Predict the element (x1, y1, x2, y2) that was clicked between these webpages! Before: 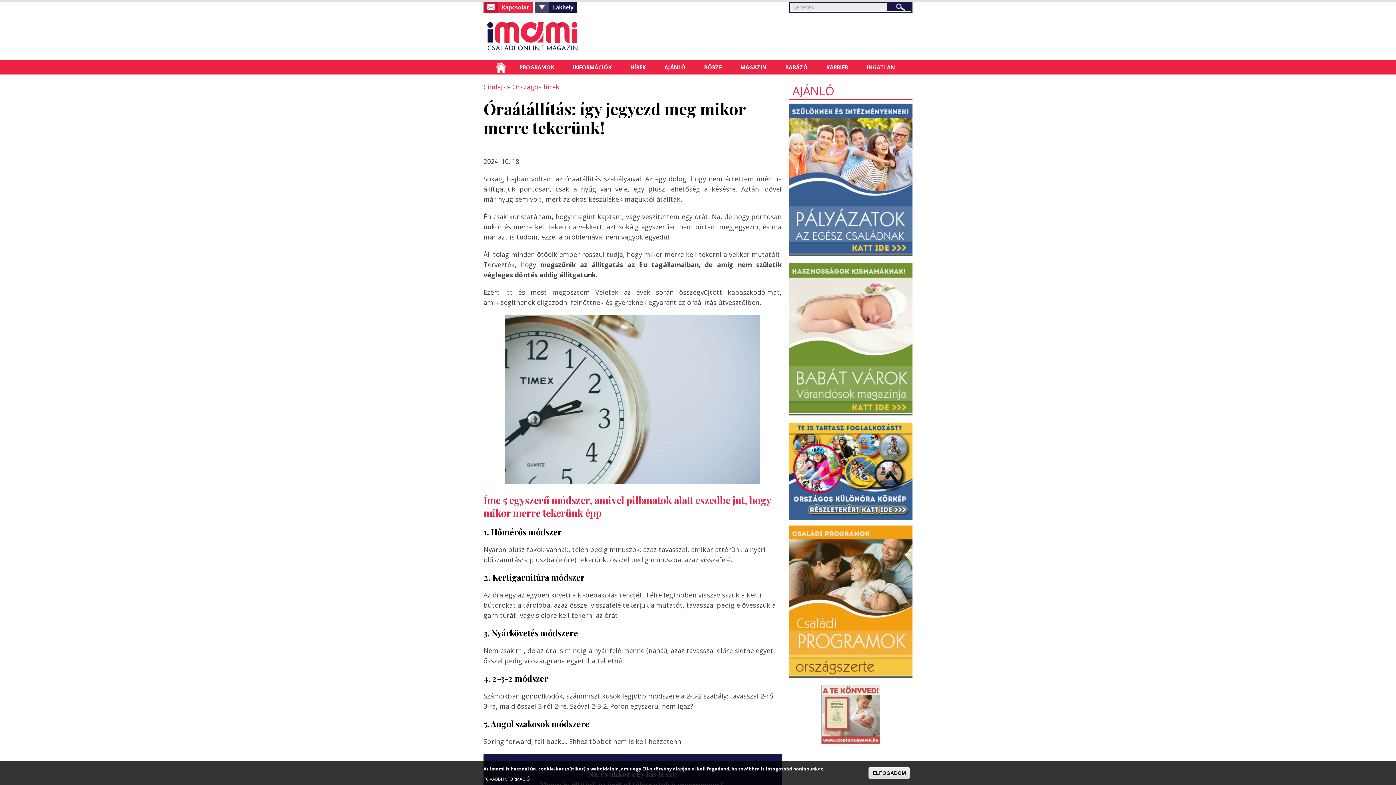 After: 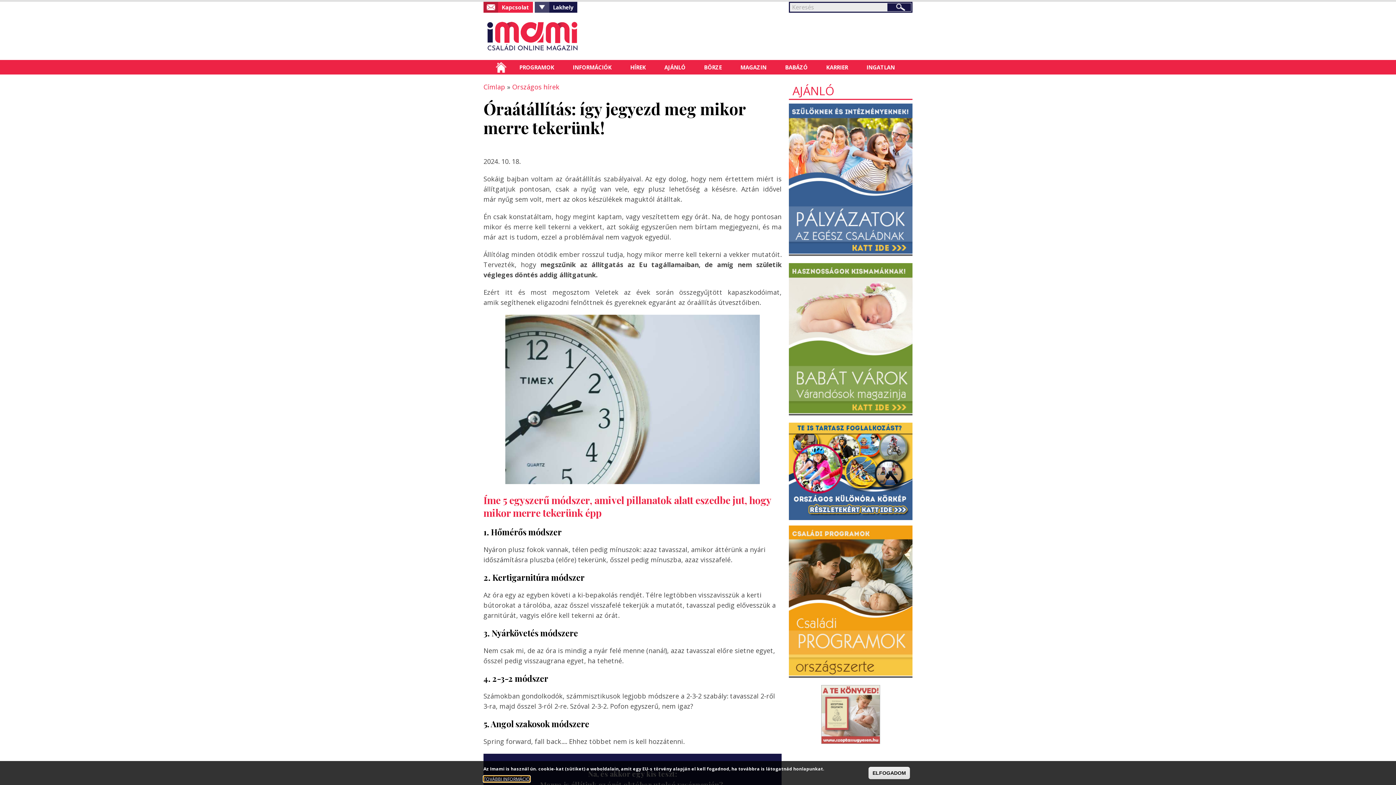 Action: label: TOVÁBBI INFORMÁCIÓ bbox: (483, 776, 530, 782)